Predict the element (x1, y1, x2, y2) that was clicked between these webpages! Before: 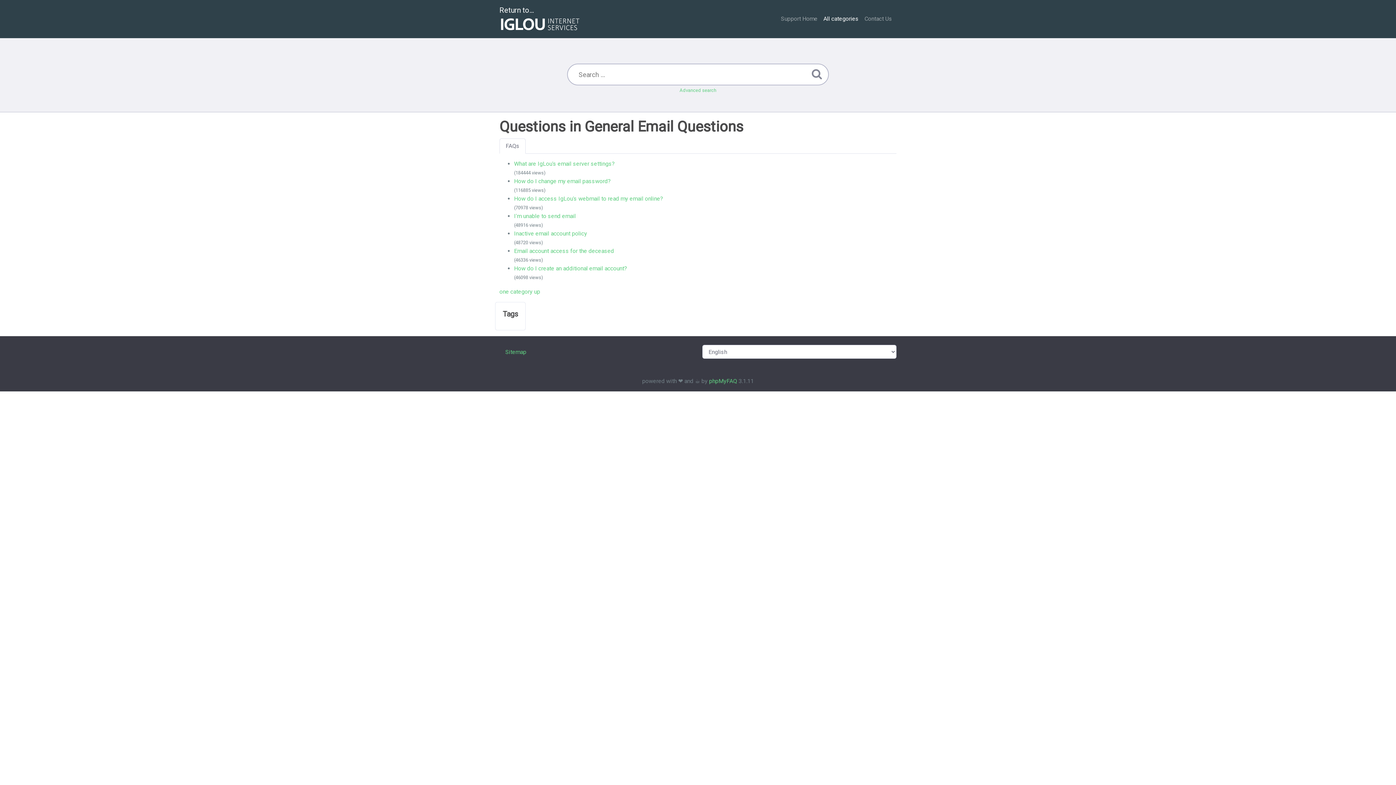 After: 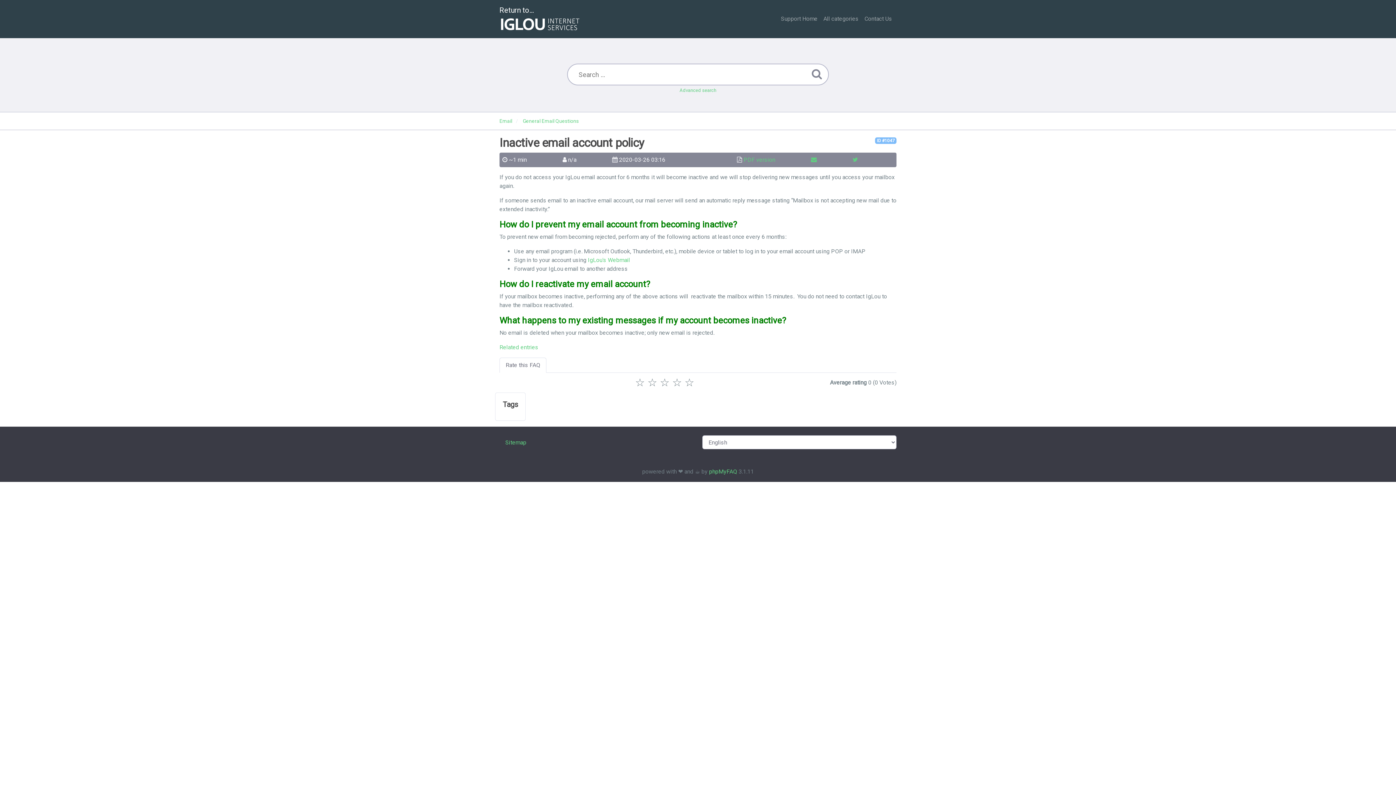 Action: label: Inactive email account policy bbox: (514, 230, 587, 237)